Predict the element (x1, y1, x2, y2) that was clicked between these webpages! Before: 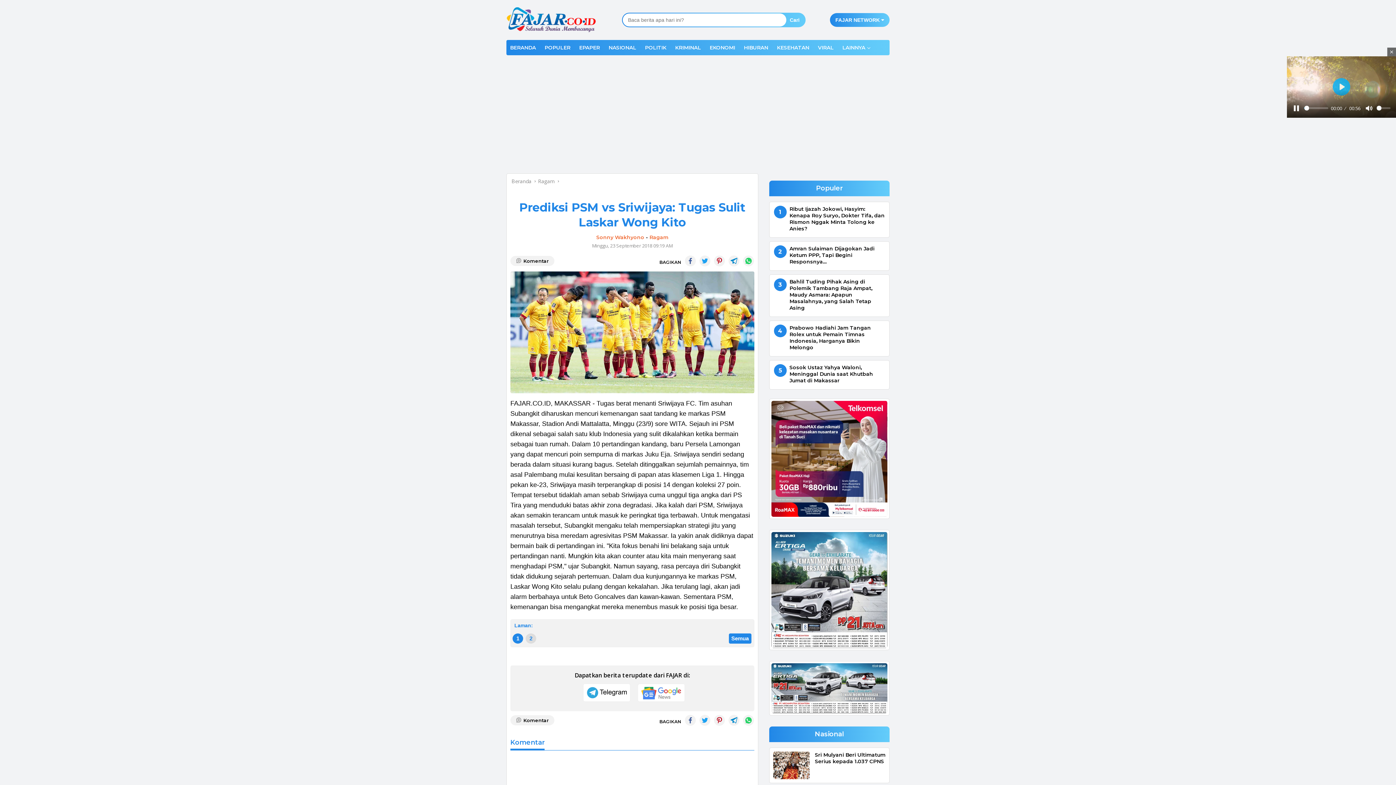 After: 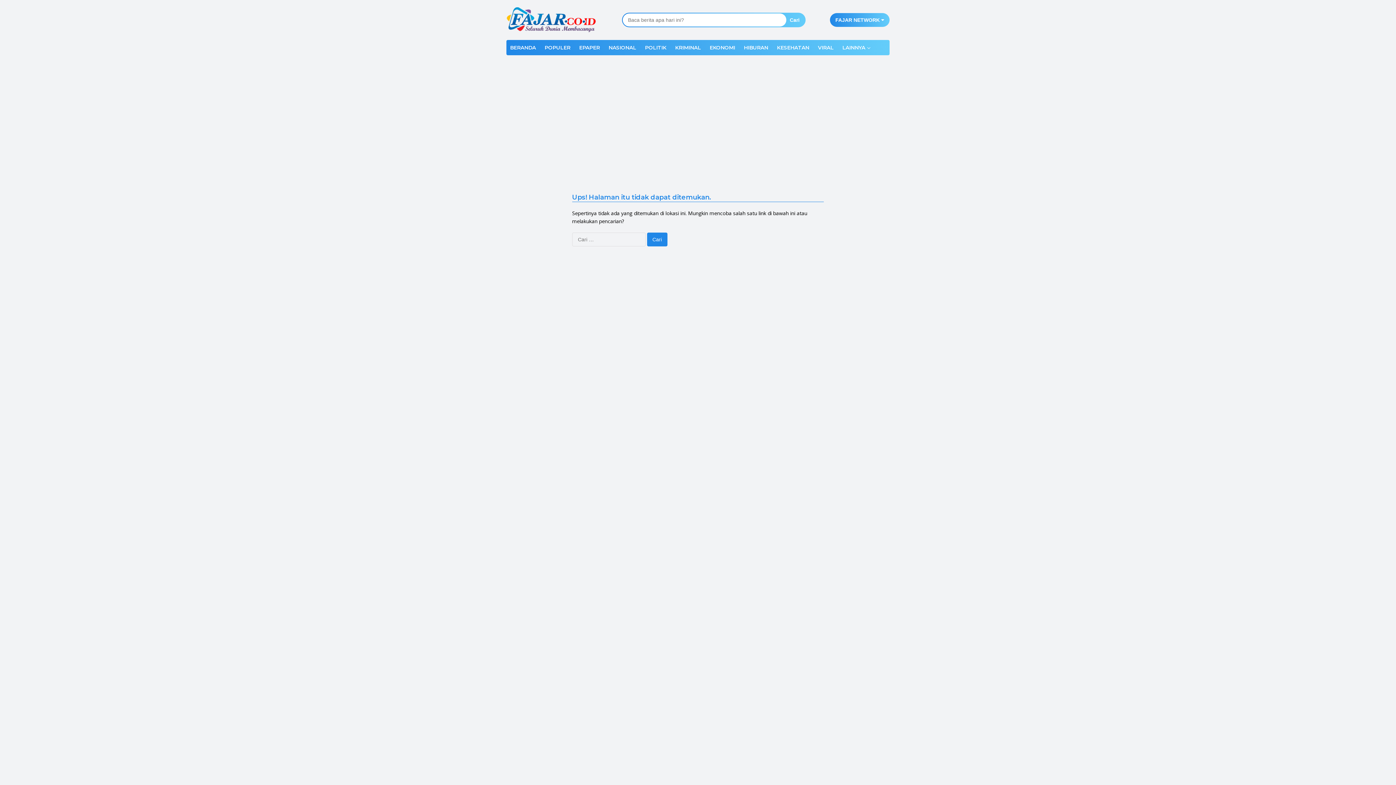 Action: bbox: (596, 234, 644, 240) label: Sonny Wakhyono